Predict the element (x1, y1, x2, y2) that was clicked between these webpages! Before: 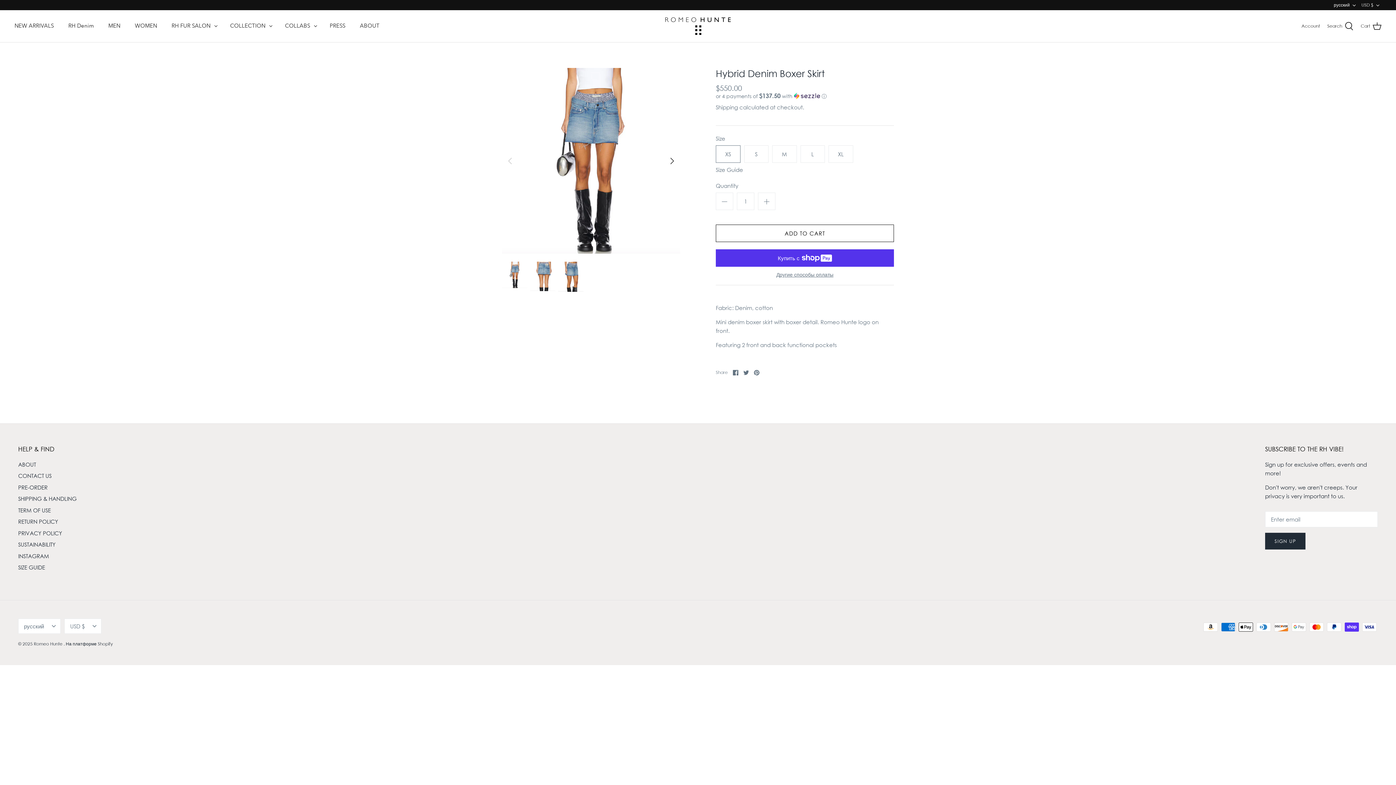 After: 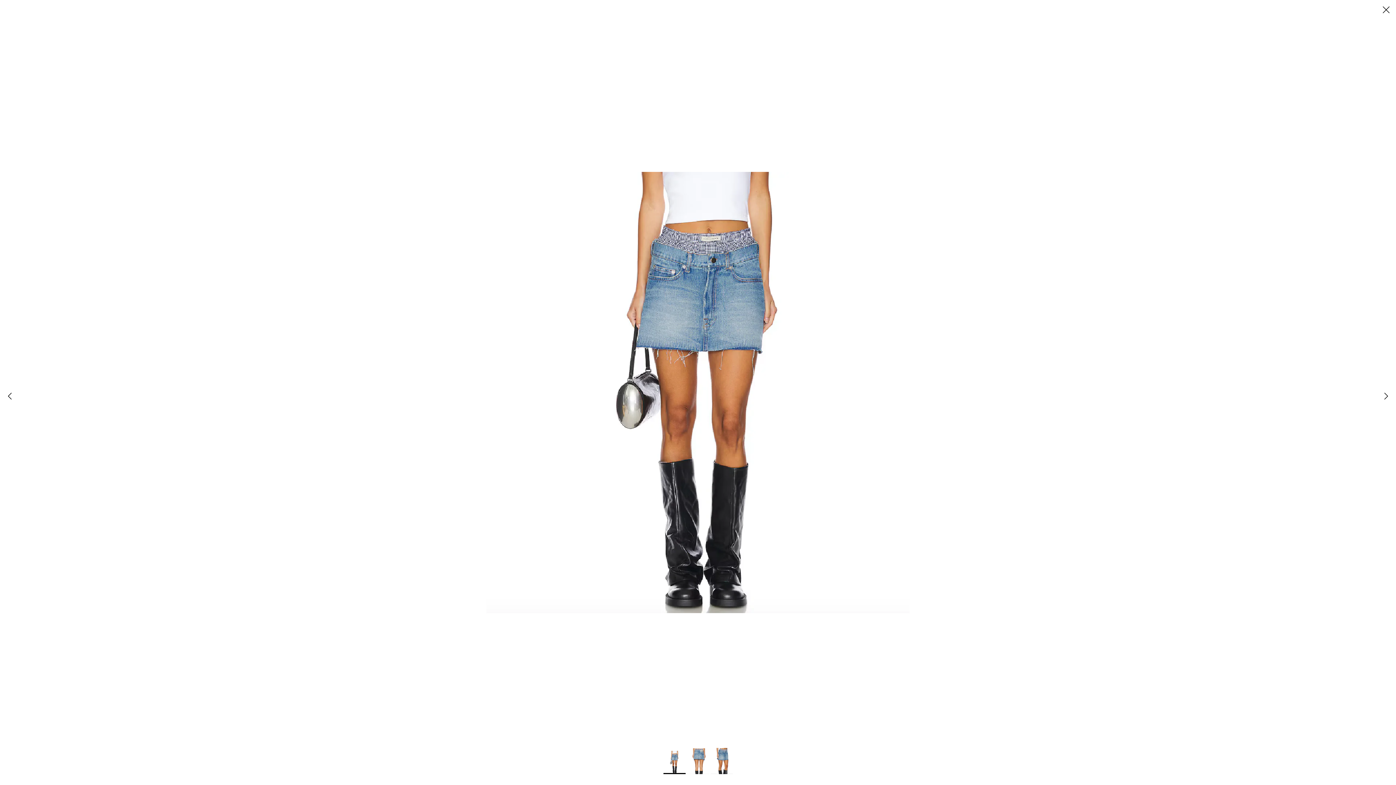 Action: bbox: (502, 68, 680, 253)